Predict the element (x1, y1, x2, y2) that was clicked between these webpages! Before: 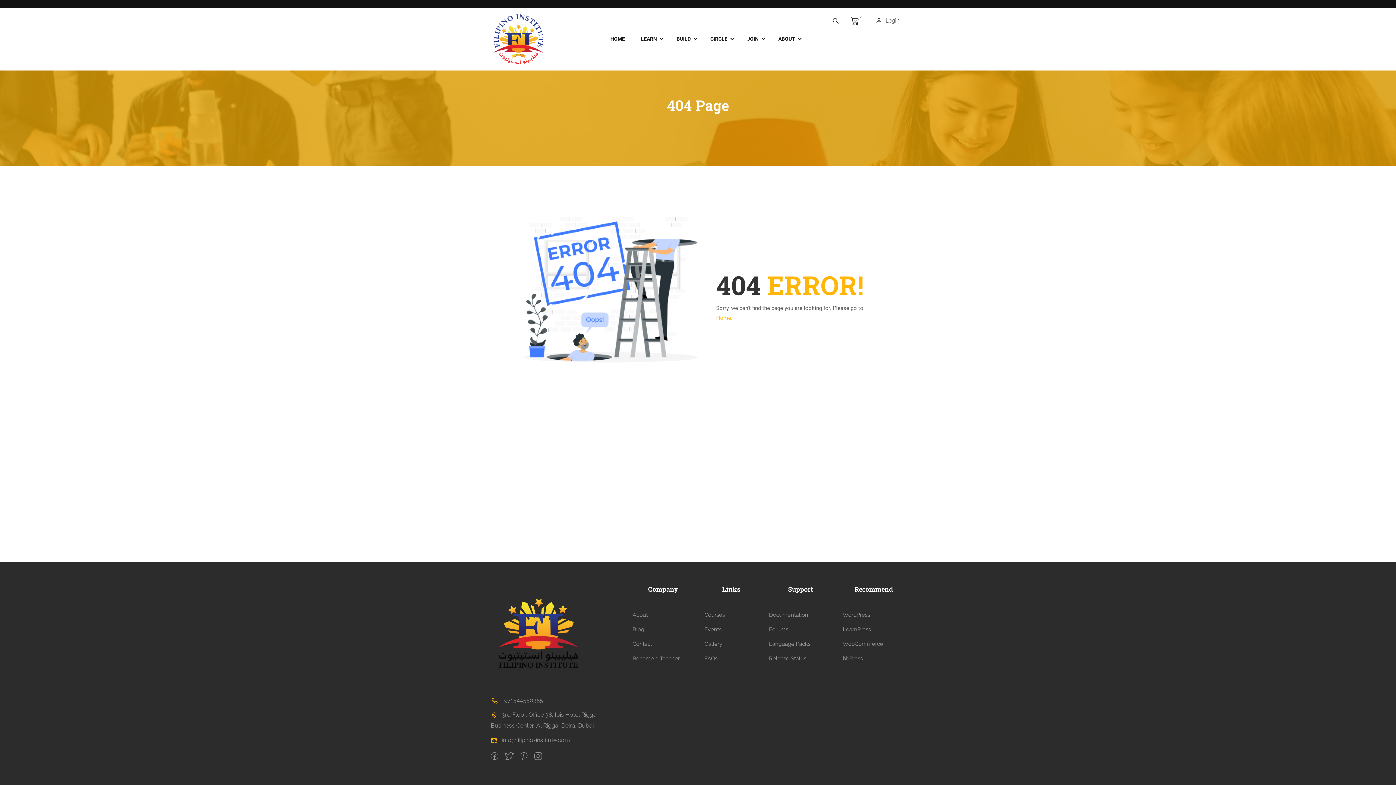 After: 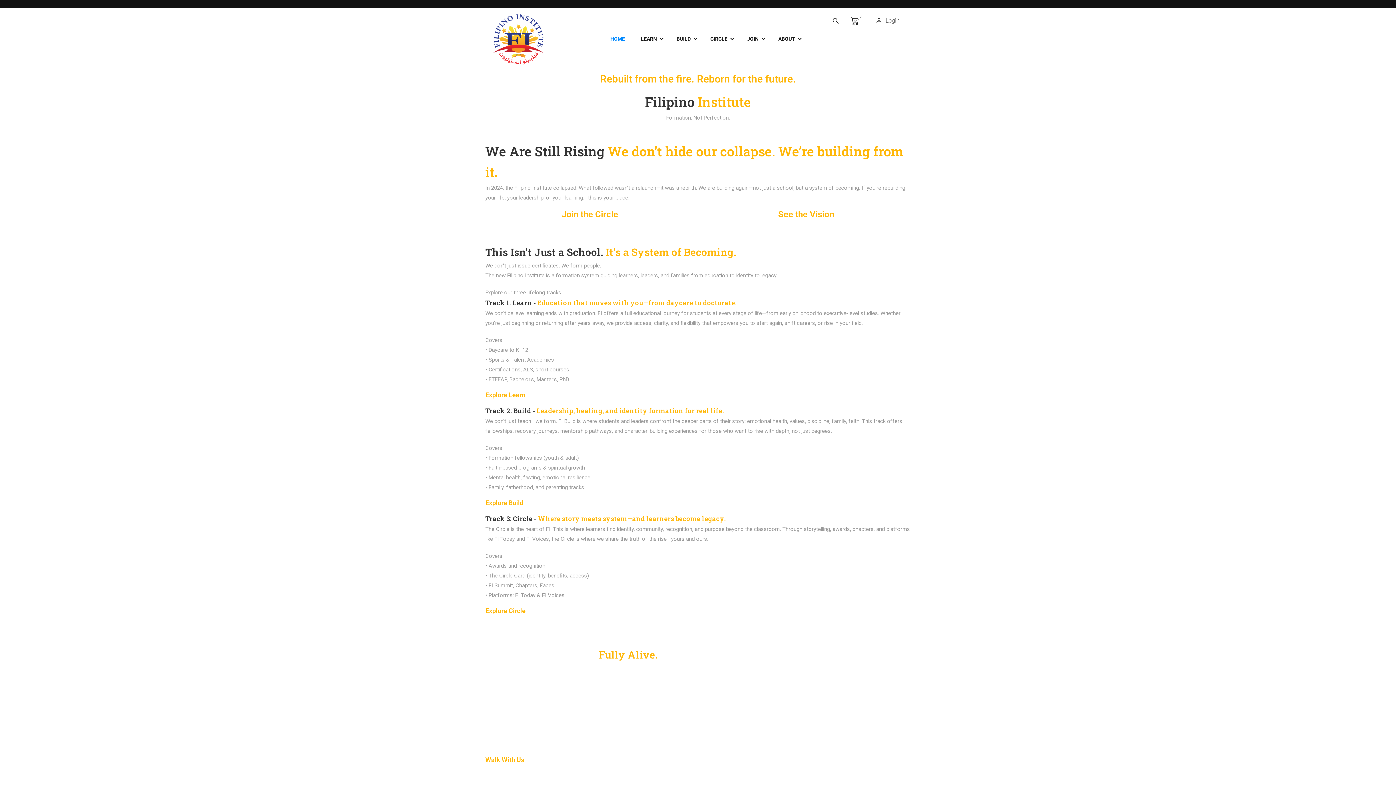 Action: bbox: (716, 314, 732, 321) label: Home.